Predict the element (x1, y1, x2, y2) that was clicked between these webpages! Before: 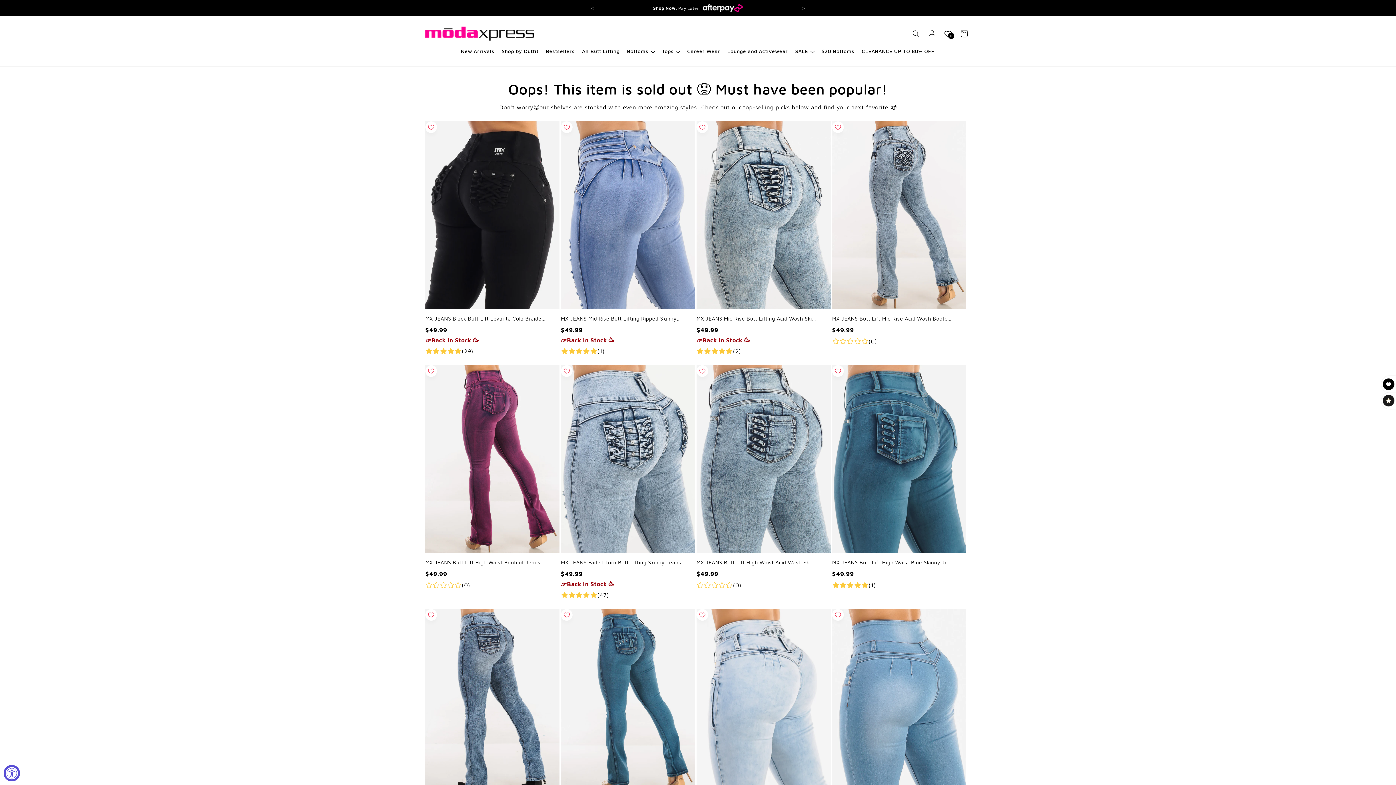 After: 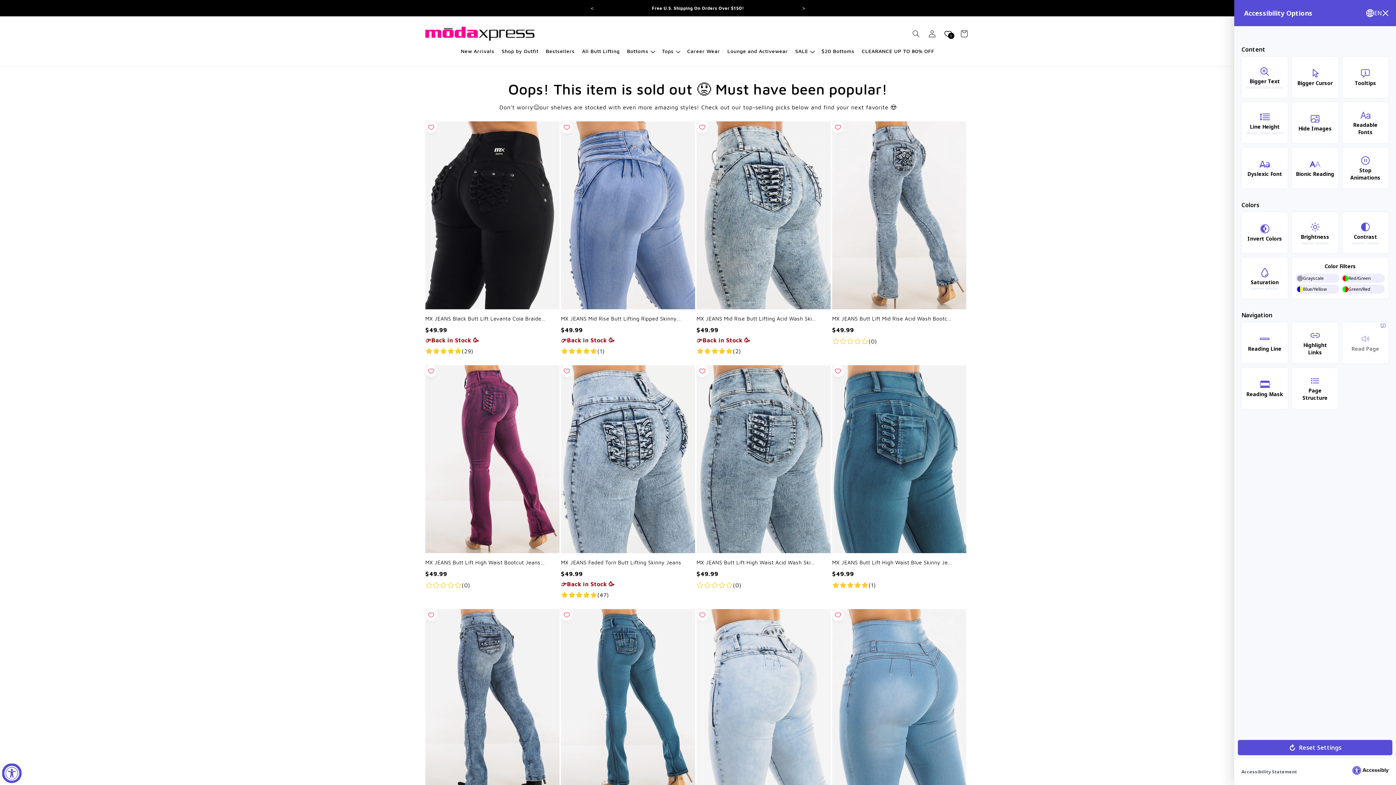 Action: bbox: (3, 765, 20, 781) label: Accessibility Widget, click to open